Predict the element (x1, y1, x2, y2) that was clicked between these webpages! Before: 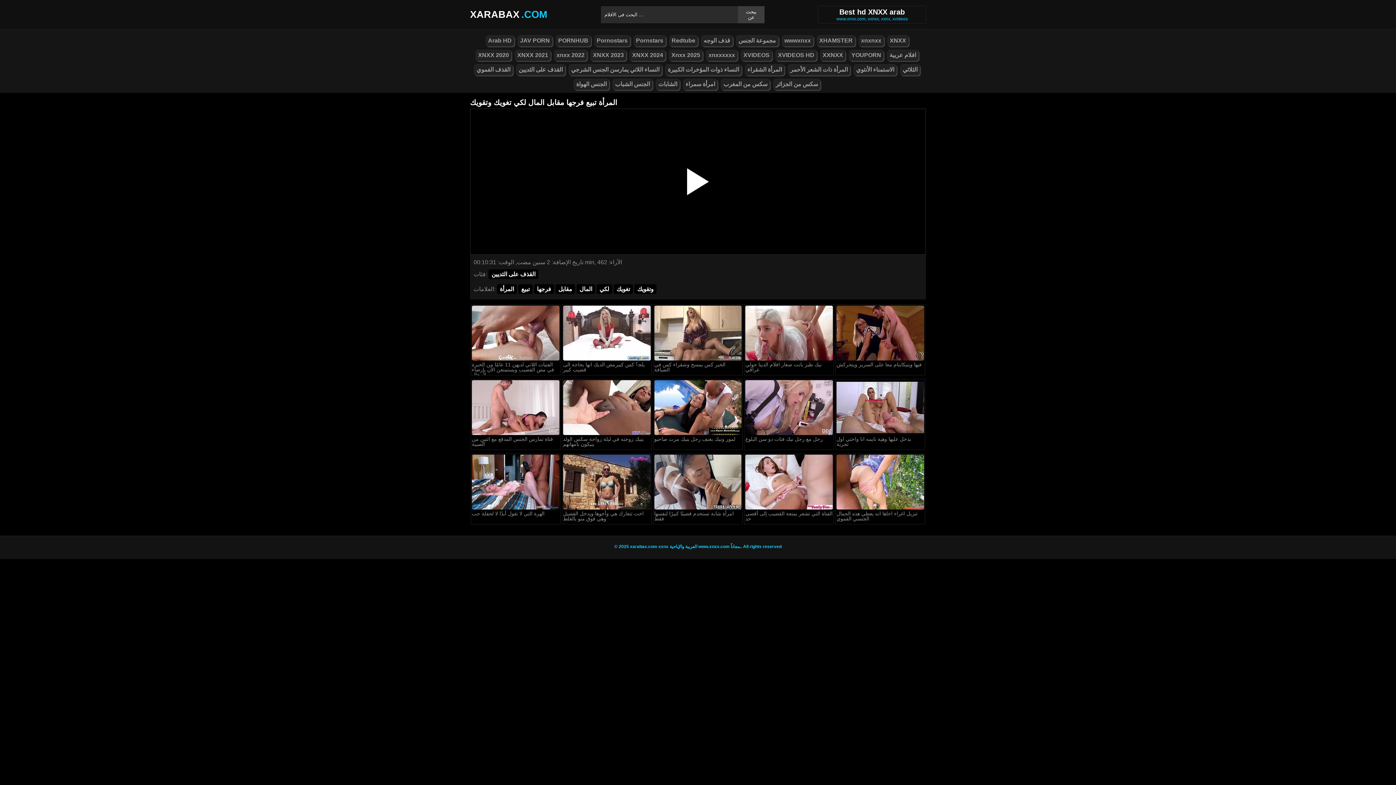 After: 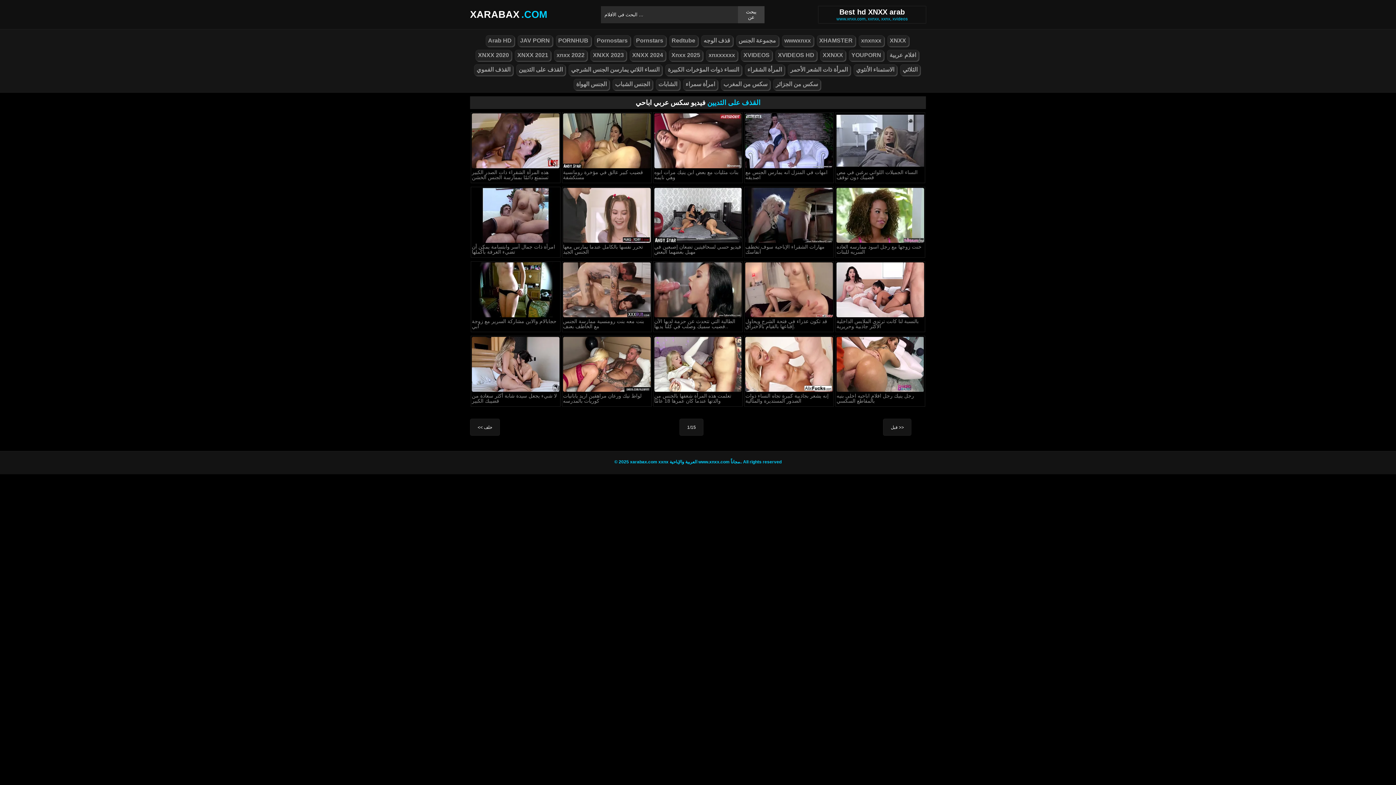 Action: bbox: (488, 269, 538, 279) label: القذف على الثديين